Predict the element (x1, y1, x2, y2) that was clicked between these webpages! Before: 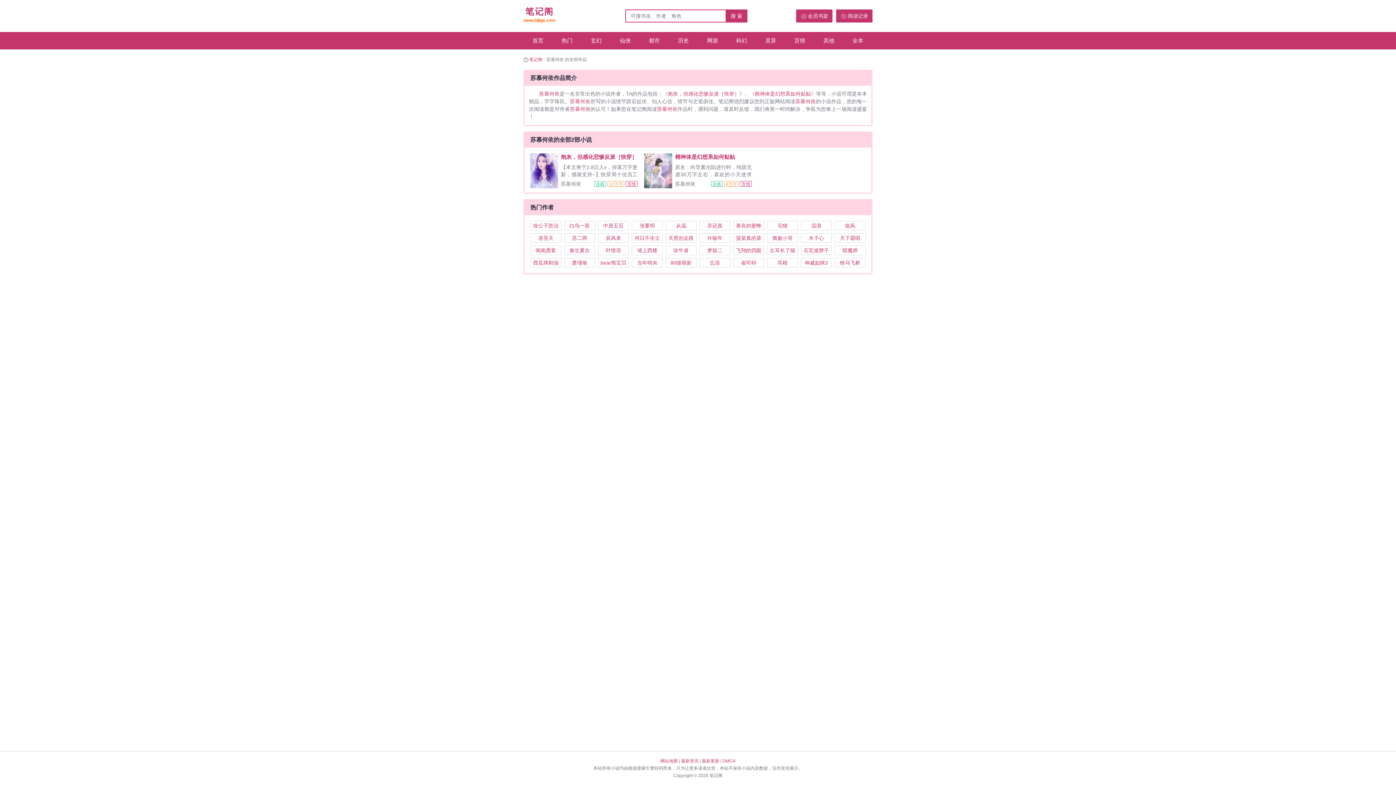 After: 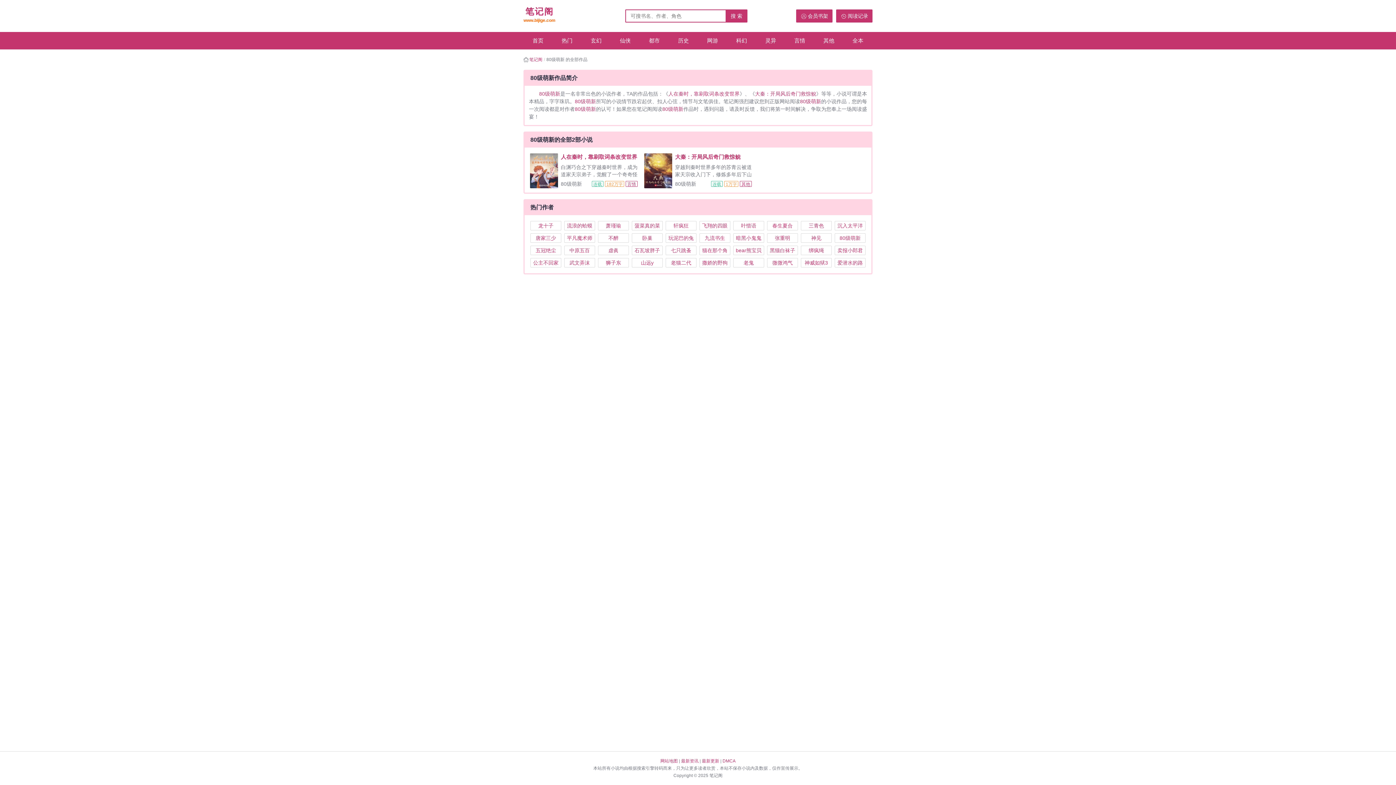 Action: label: 80级萌新 bbox: (666, 258, 696, 267)